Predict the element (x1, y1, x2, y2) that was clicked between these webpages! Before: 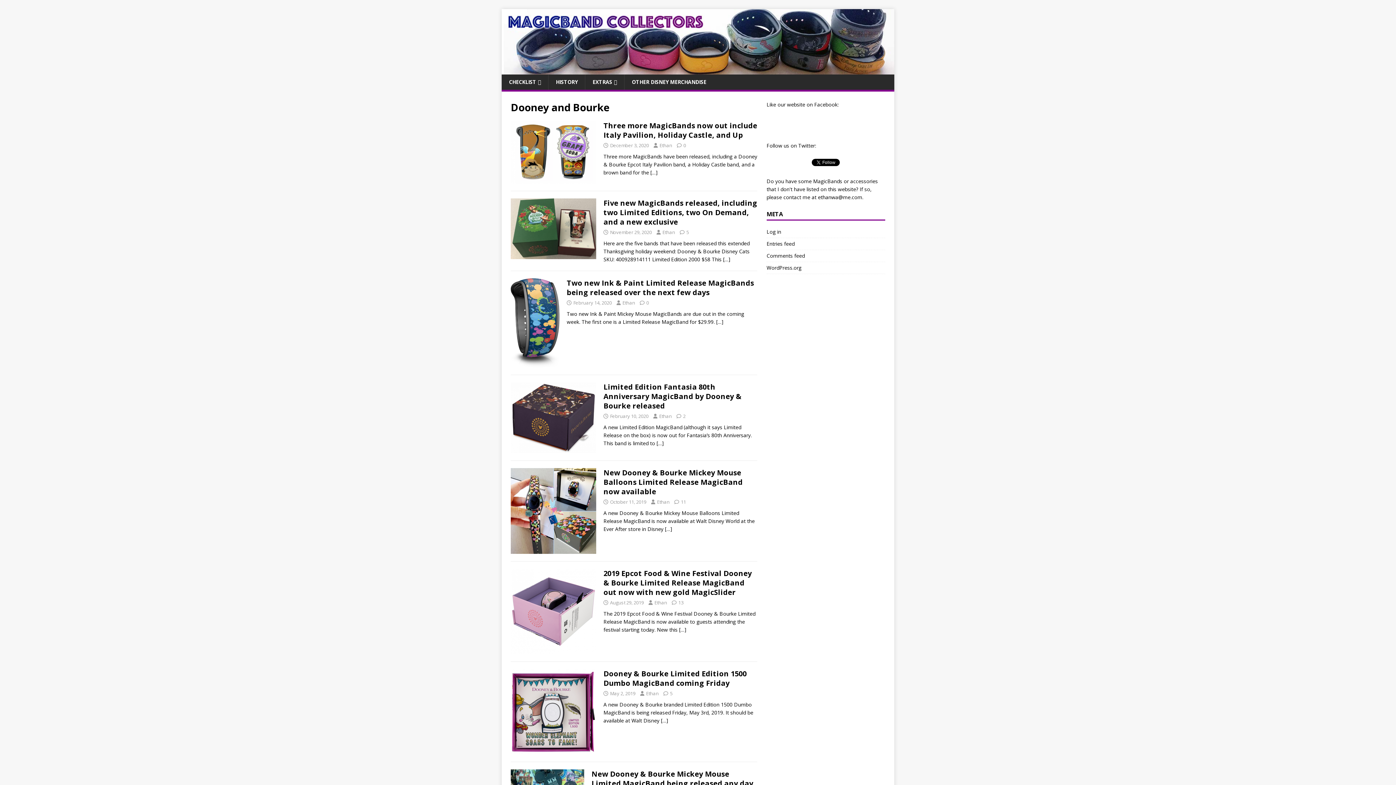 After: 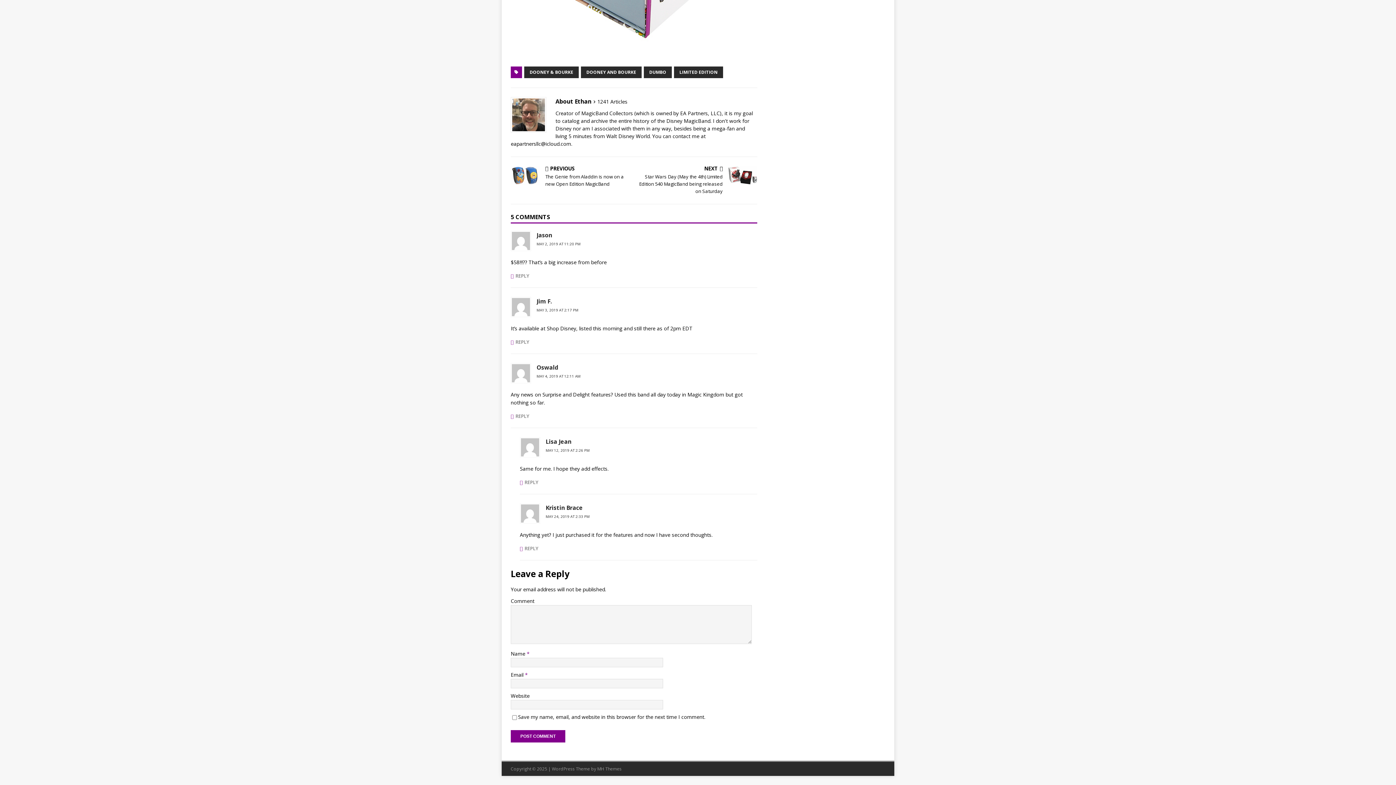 Action: bbox: (670, 690, 672, 697) label: 5